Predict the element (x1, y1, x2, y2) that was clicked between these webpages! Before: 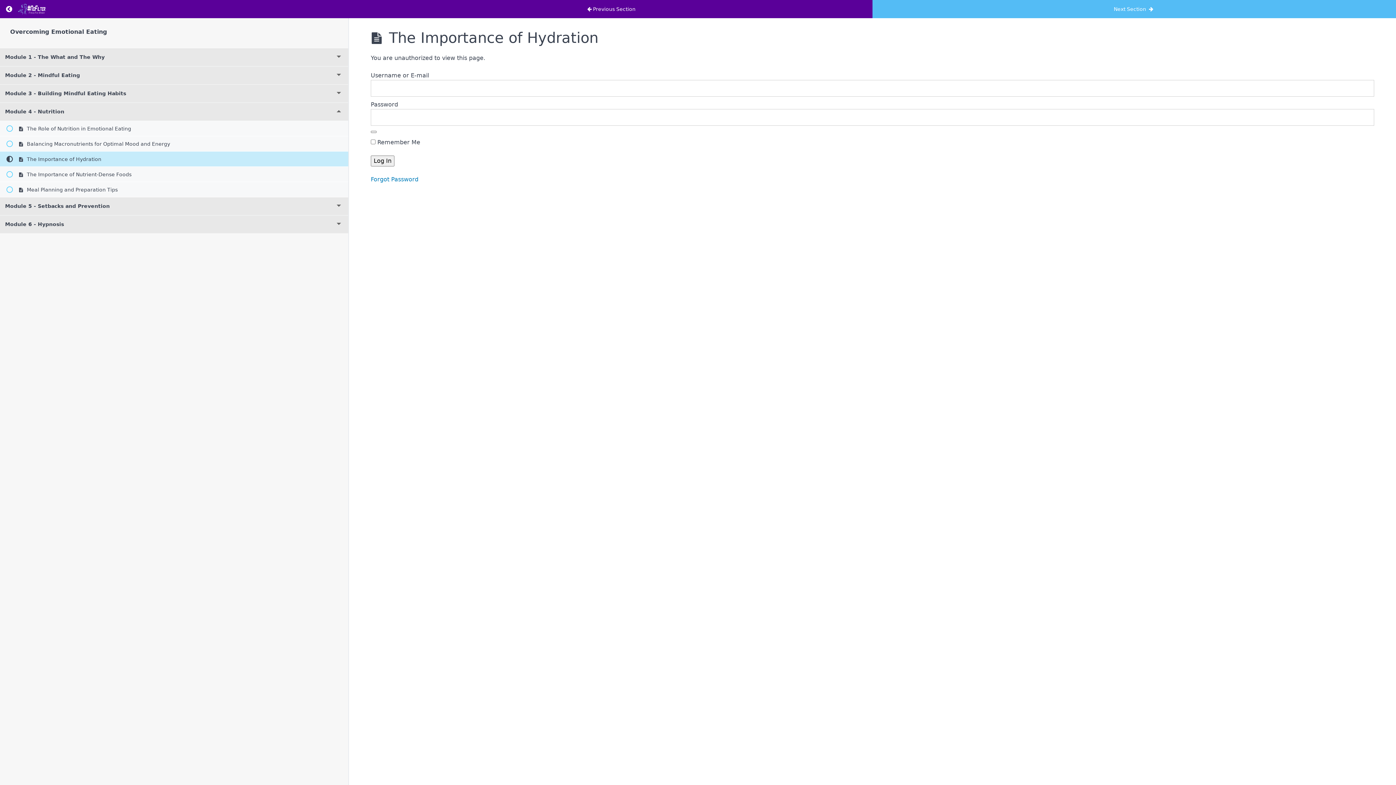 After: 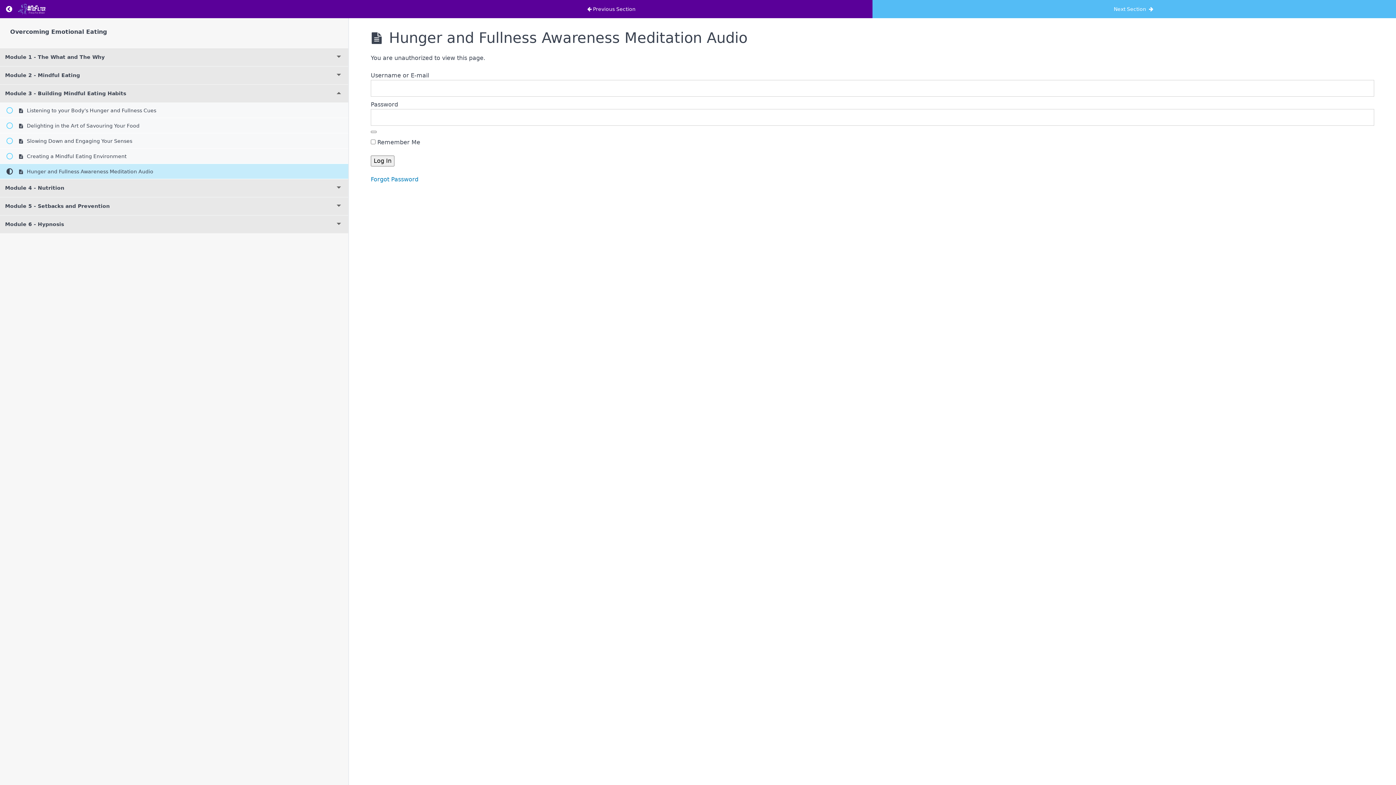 Action: label: Previous Section bbox: (349, 0, 872, 18)